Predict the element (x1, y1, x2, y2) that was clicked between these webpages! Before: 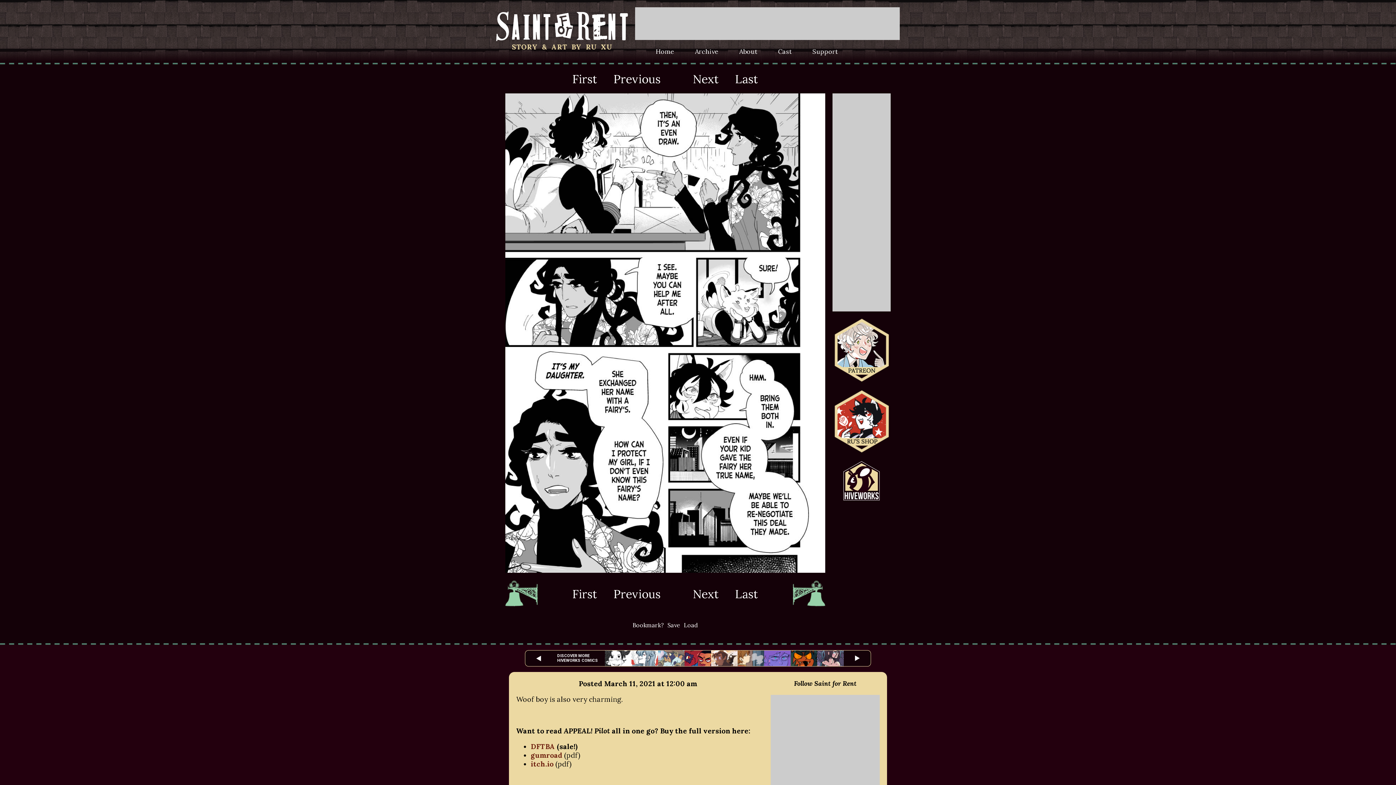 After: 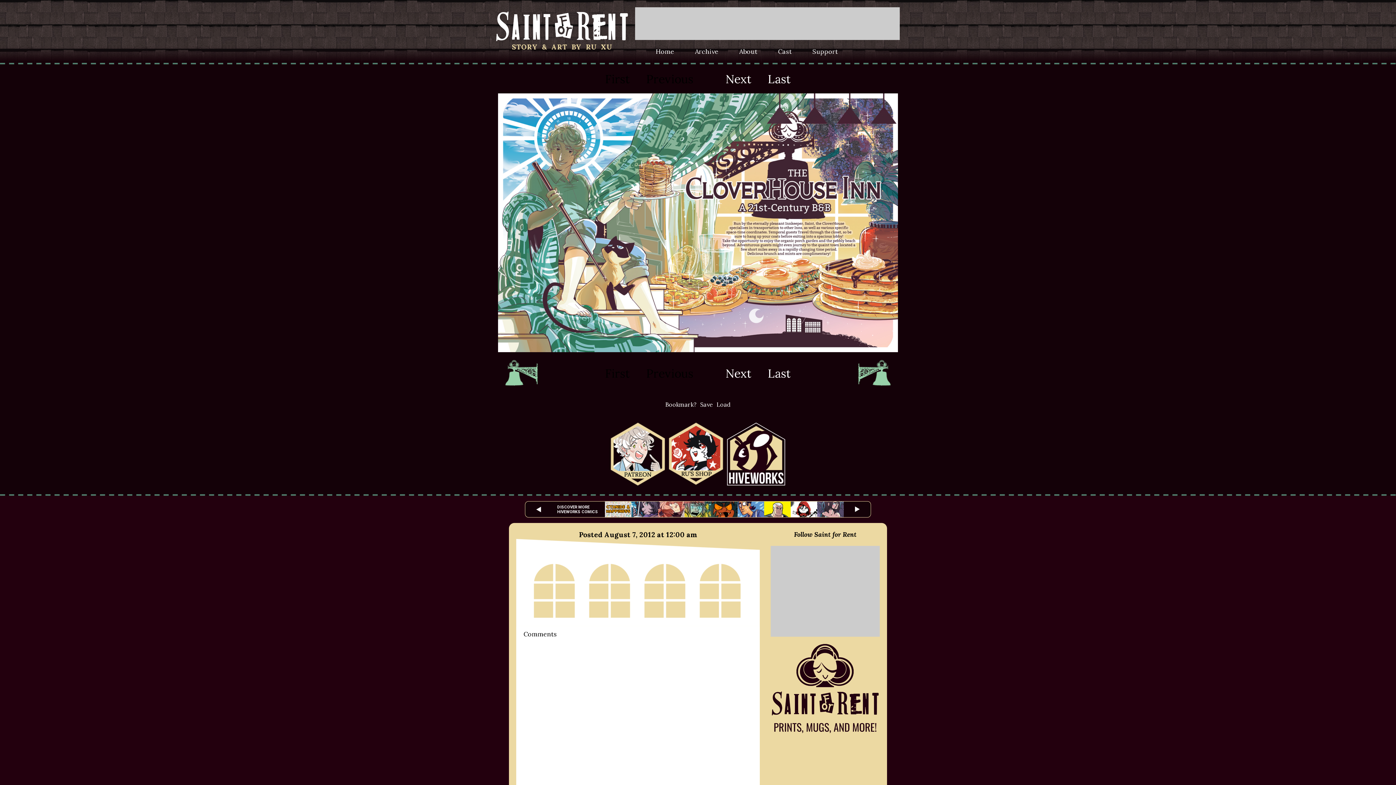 Action: label: Load bbox: (682, 621, 700, 628)